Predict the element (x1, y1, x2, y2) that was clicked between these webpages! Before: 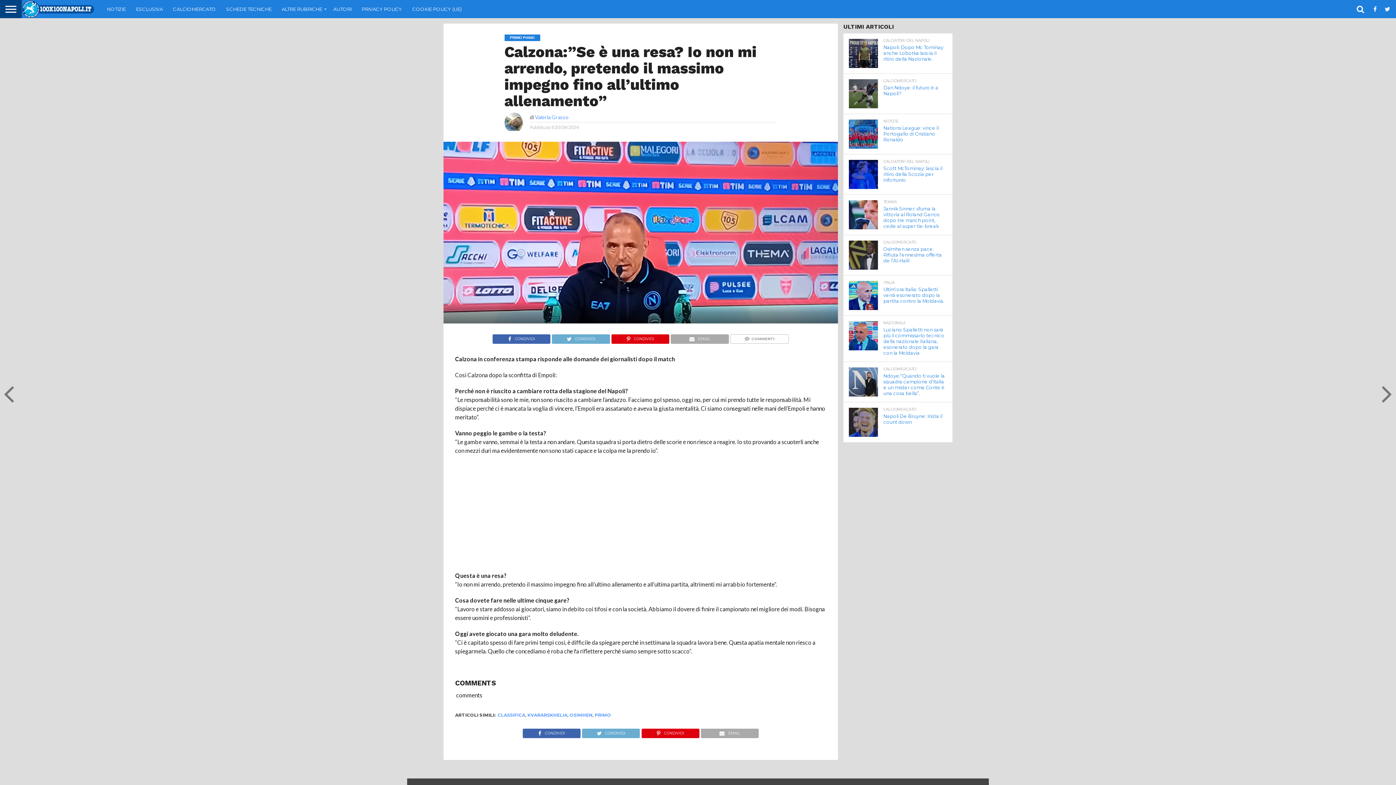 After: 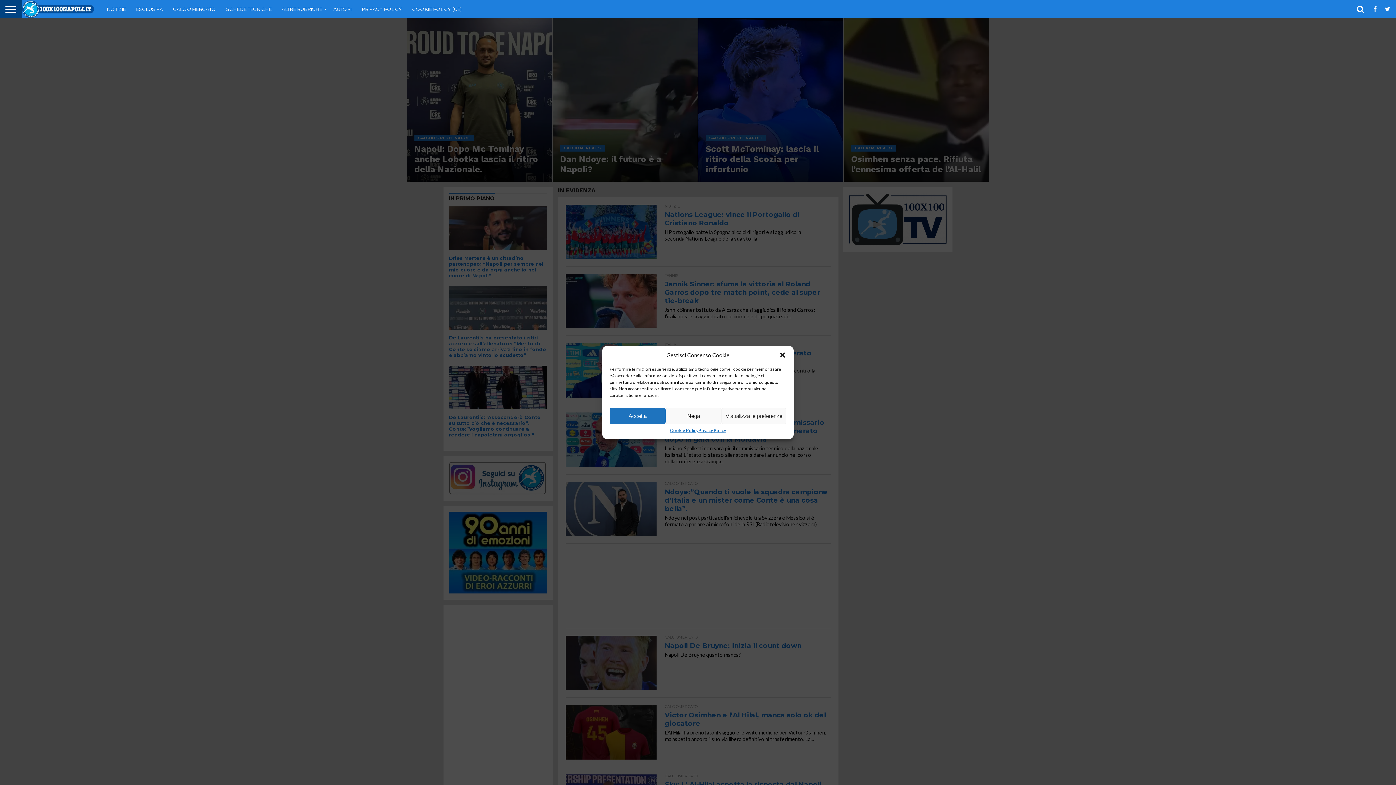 Action: bbox: (21, 12, 94, 19)